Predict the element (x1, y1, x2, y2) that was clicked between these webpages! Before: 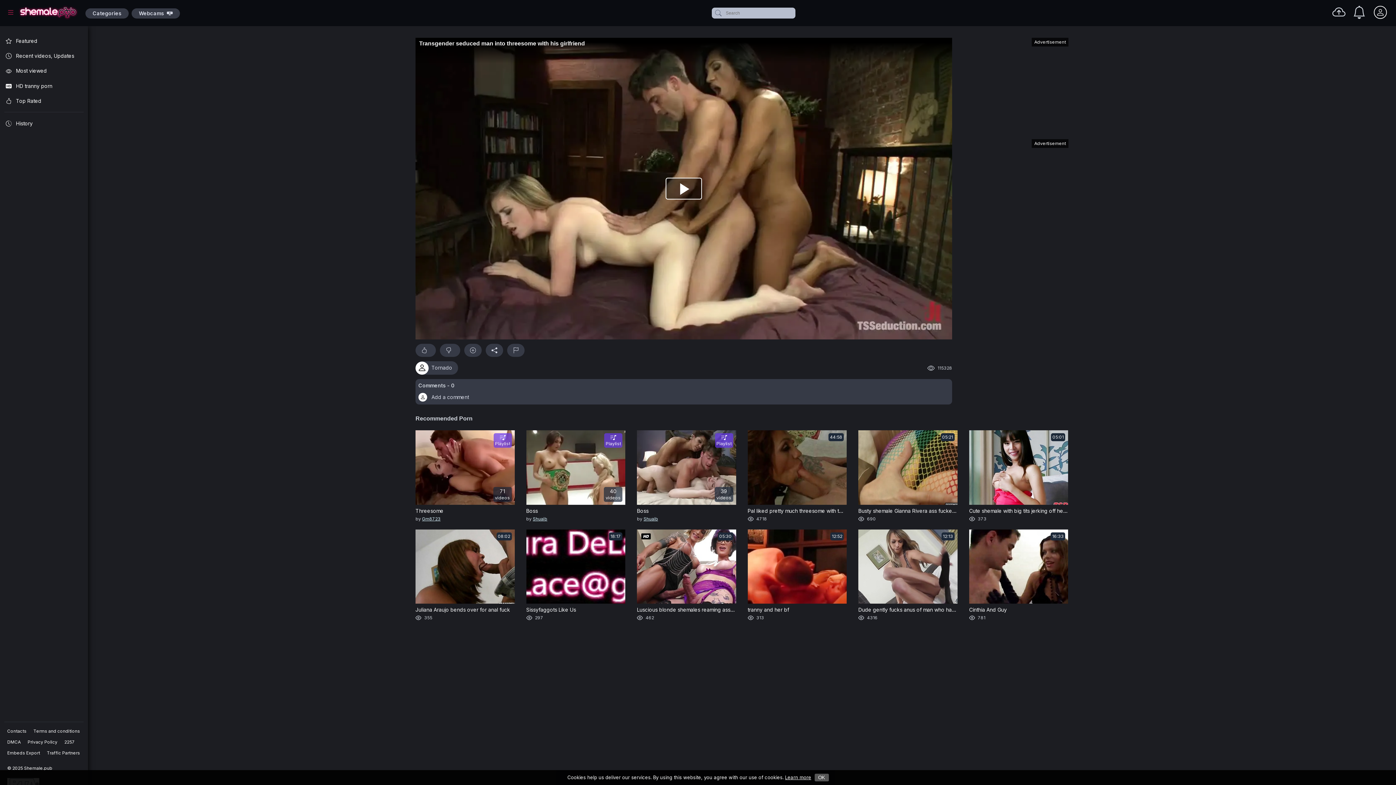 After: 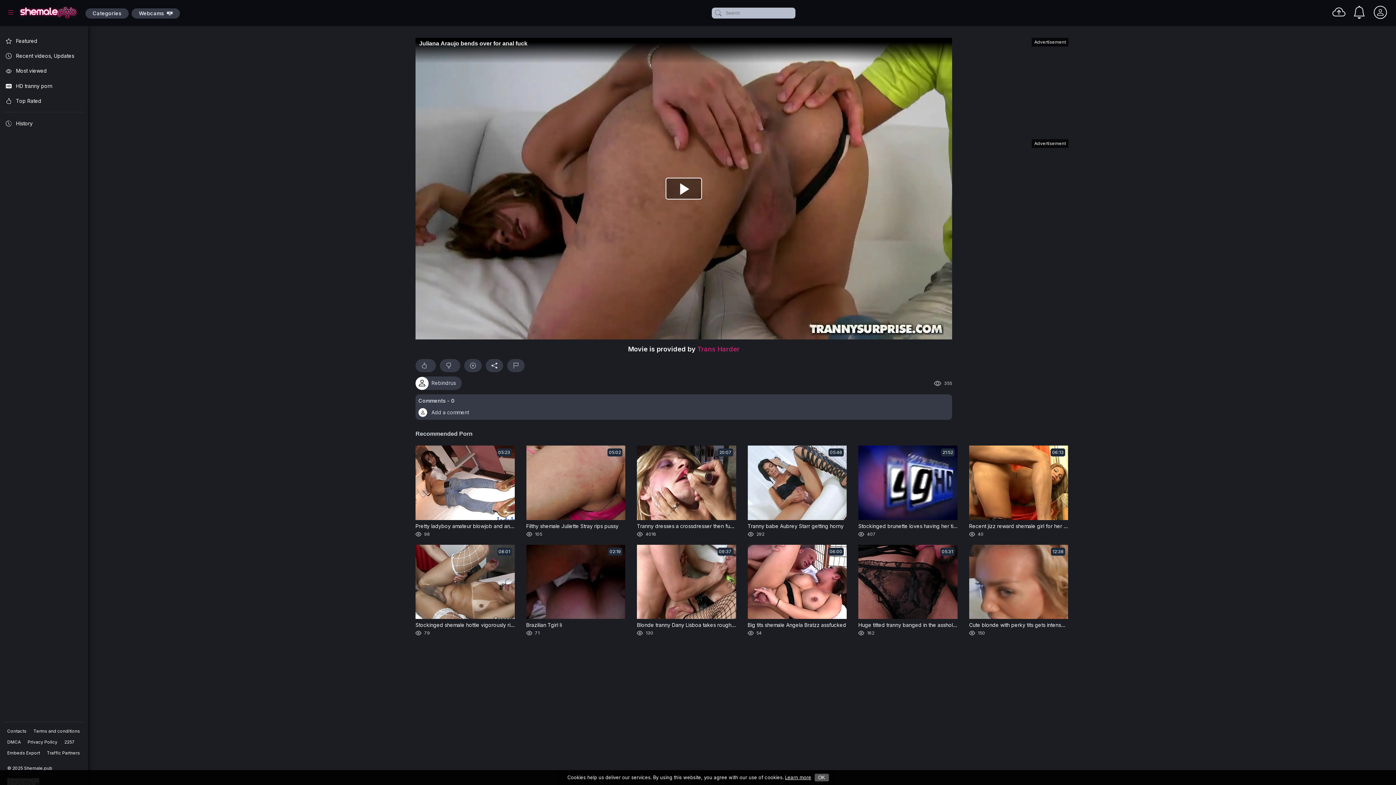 Action: label: Juliana Araujo bends over for anal fuck bbox: (415, 606, 514, 613)